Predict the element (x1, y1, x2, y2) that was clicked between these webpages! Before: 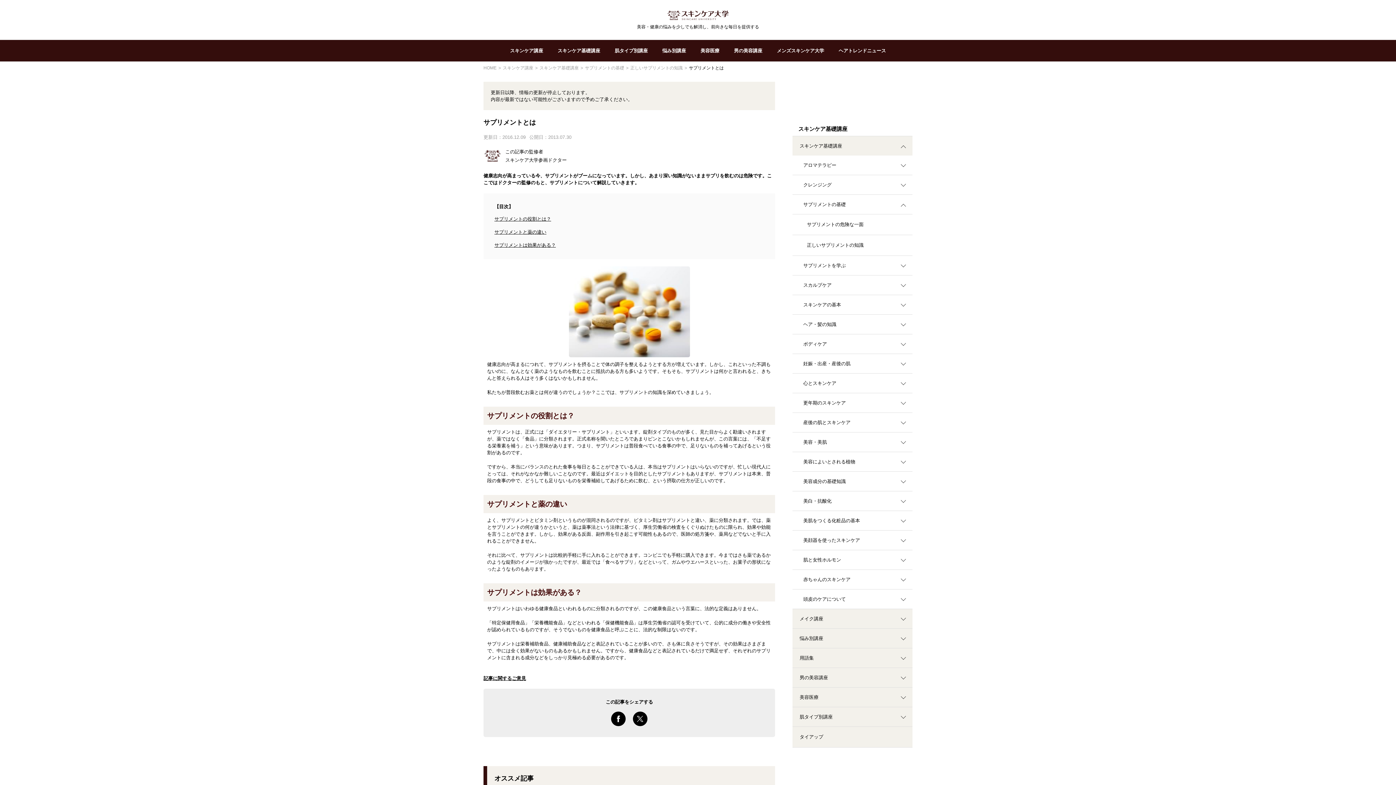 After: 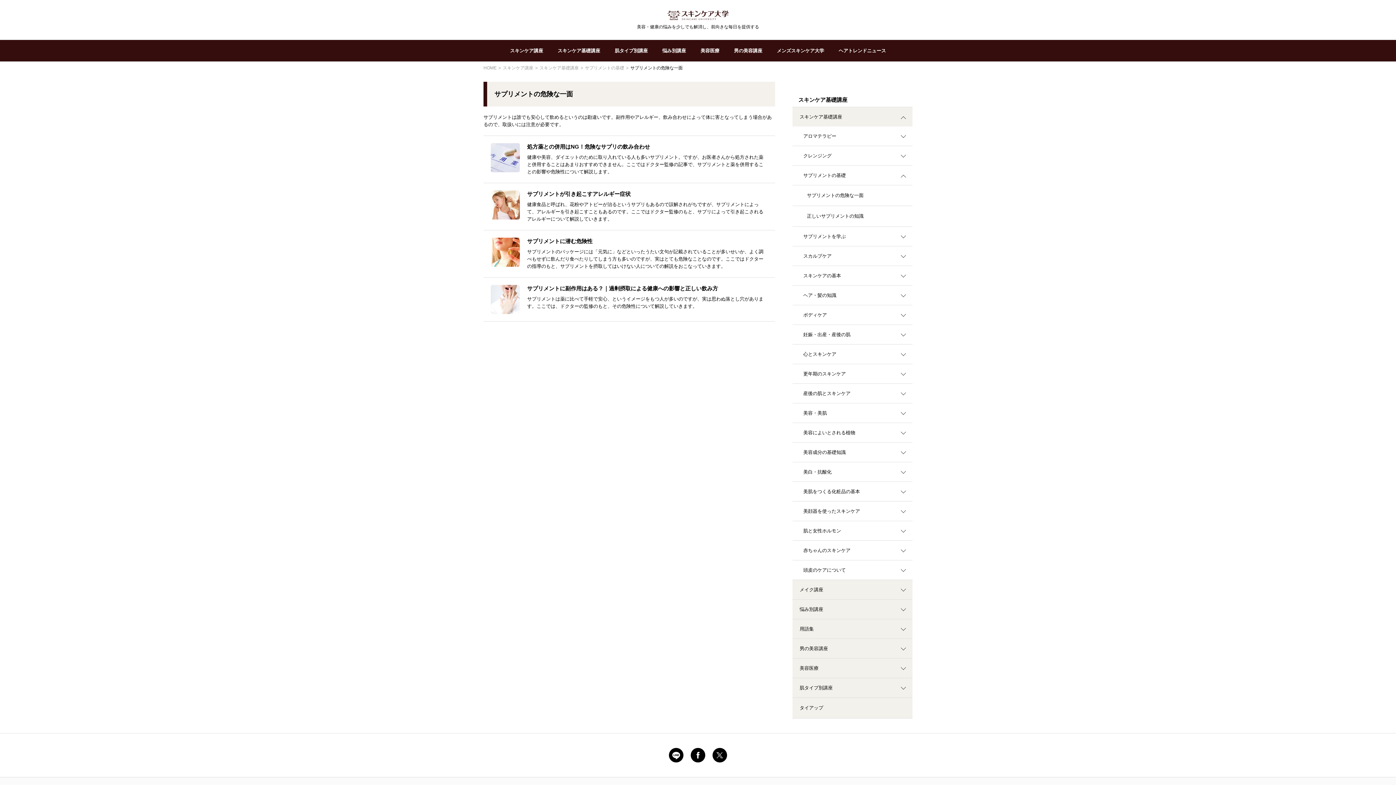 Action: bbox: (792, 214, 912, 234) label: サプリメントの危険な一面